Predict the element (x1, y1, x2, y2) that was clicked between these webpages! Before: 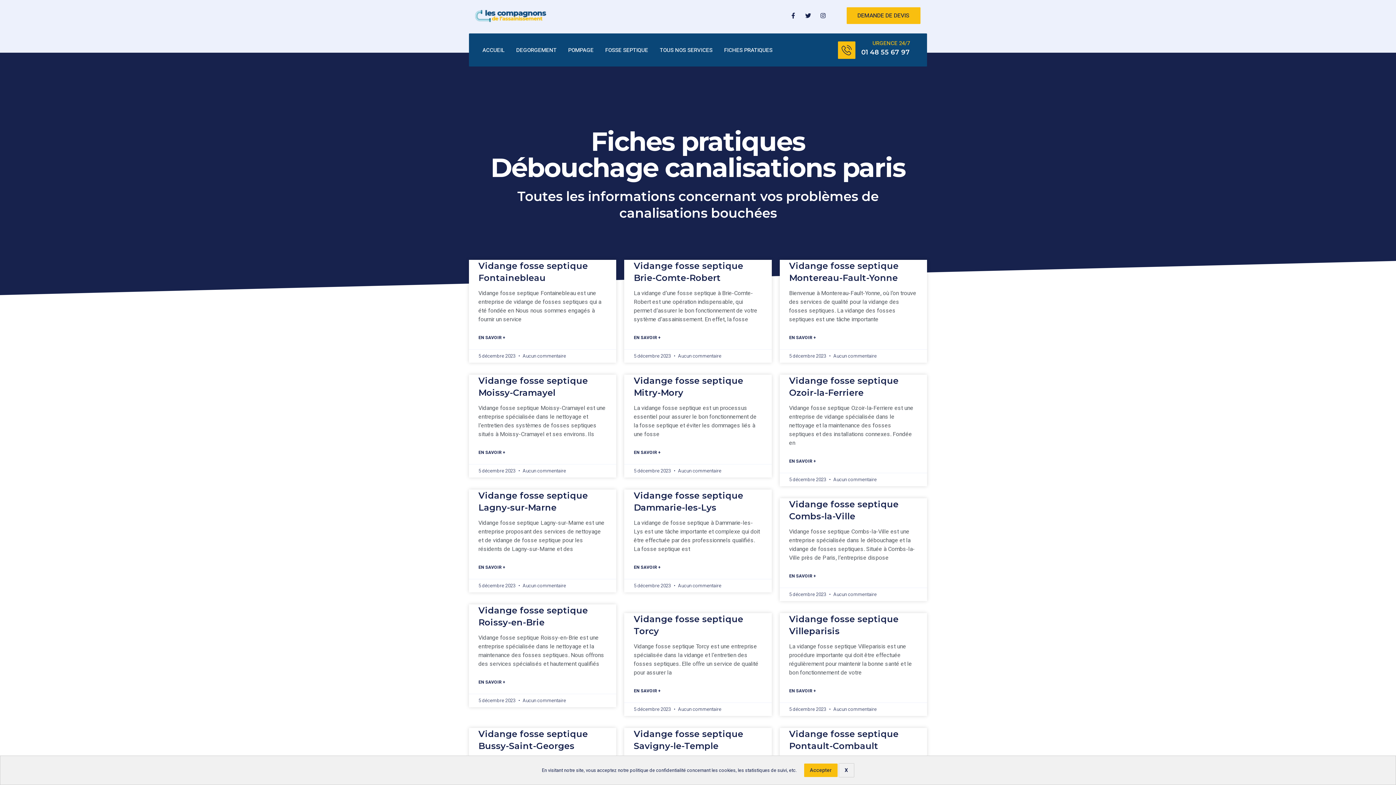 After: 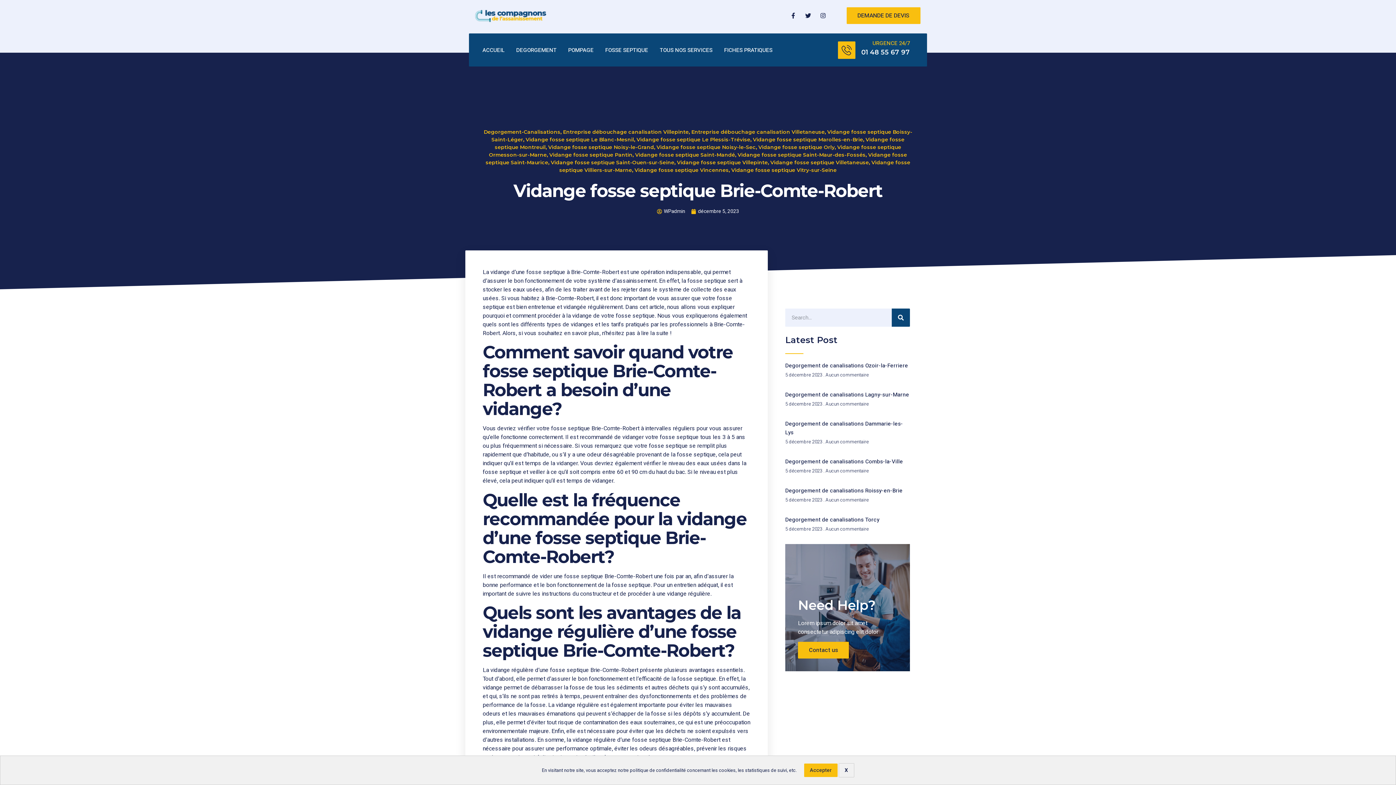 Action: label: EN SAVOIR + bbox: (633, 333, 660, 342)